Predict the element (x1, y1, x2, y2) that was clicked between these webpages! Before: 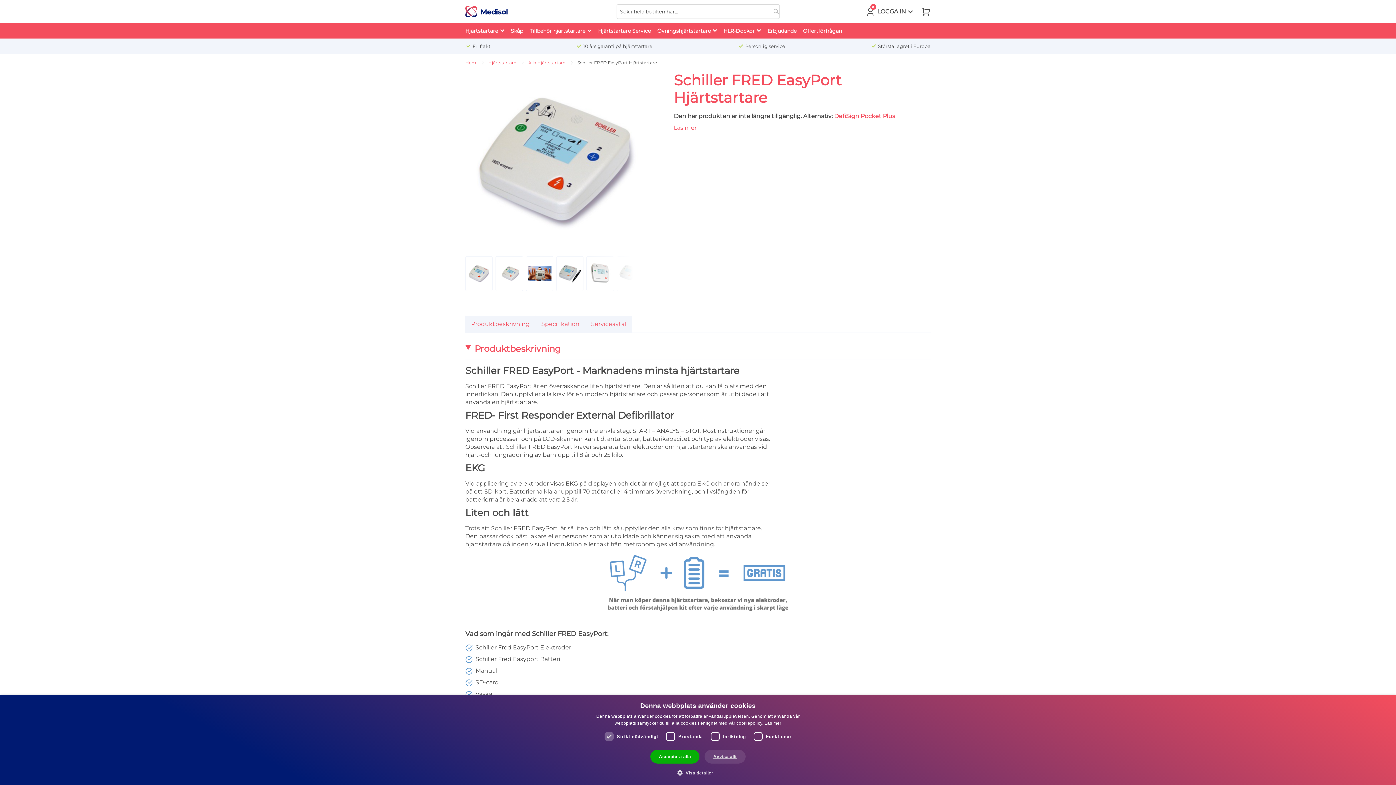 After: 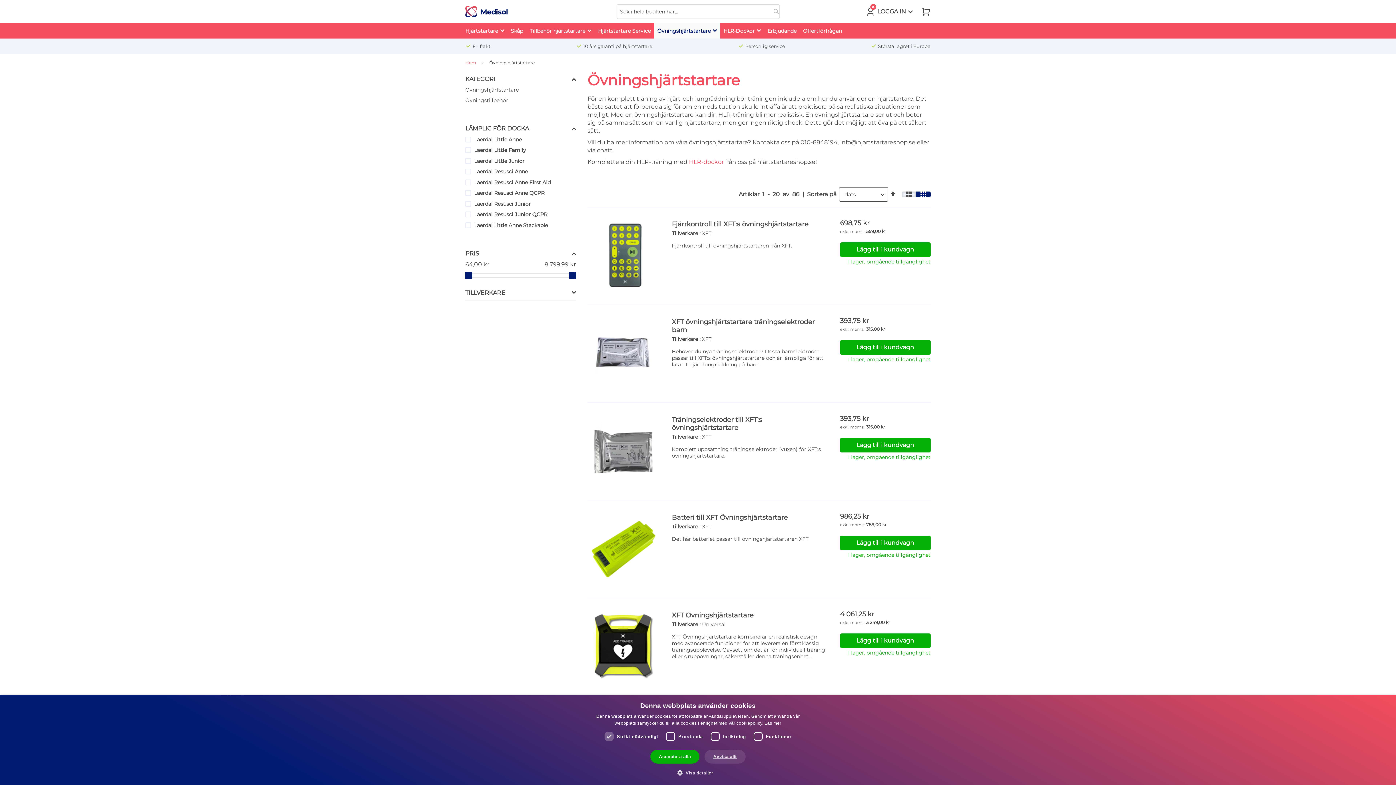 Action: bbox: (654, 23, 720, 38) label: Övningshjärtstartare